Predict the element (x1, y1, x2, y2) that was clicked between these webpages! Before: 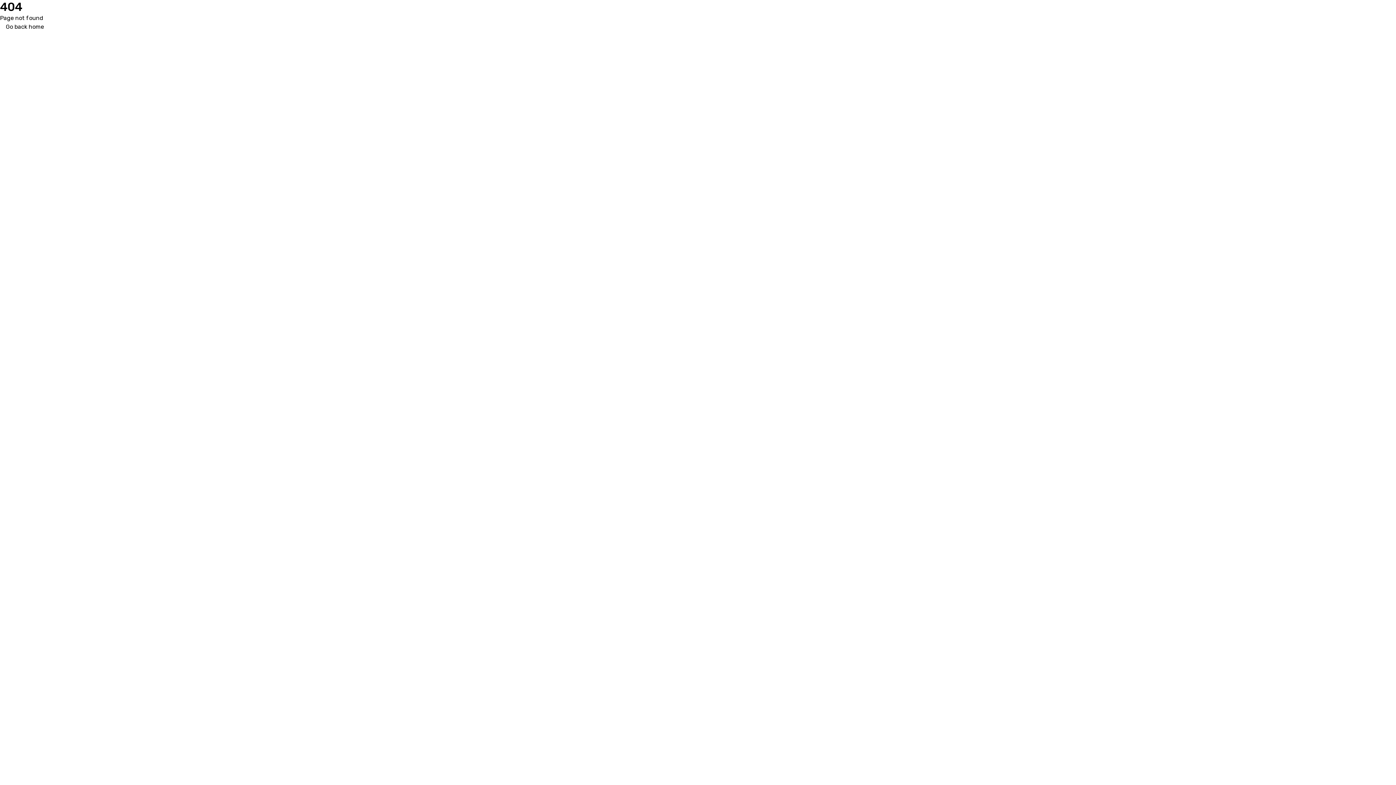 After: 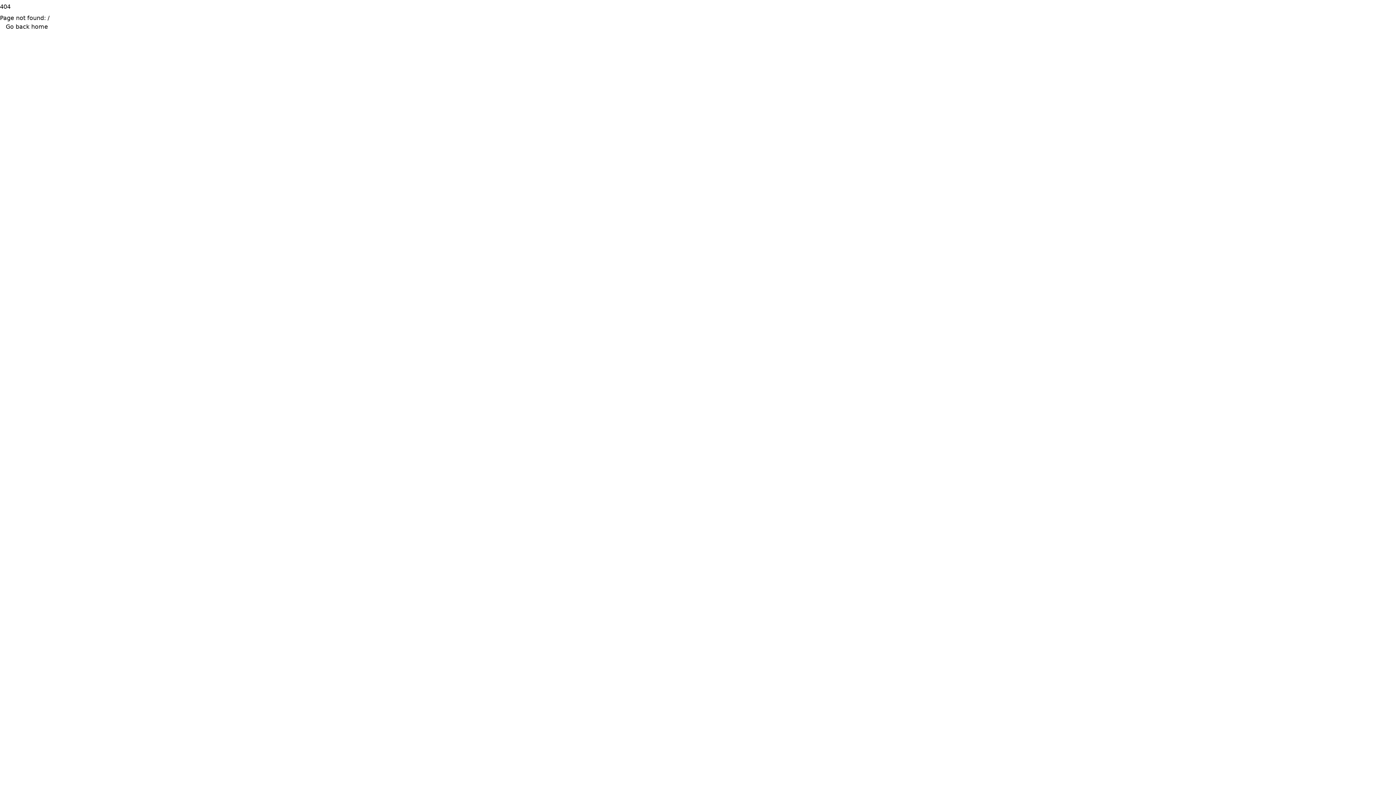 Action: bbox: (0, 22, 49, 31) label: Go back home